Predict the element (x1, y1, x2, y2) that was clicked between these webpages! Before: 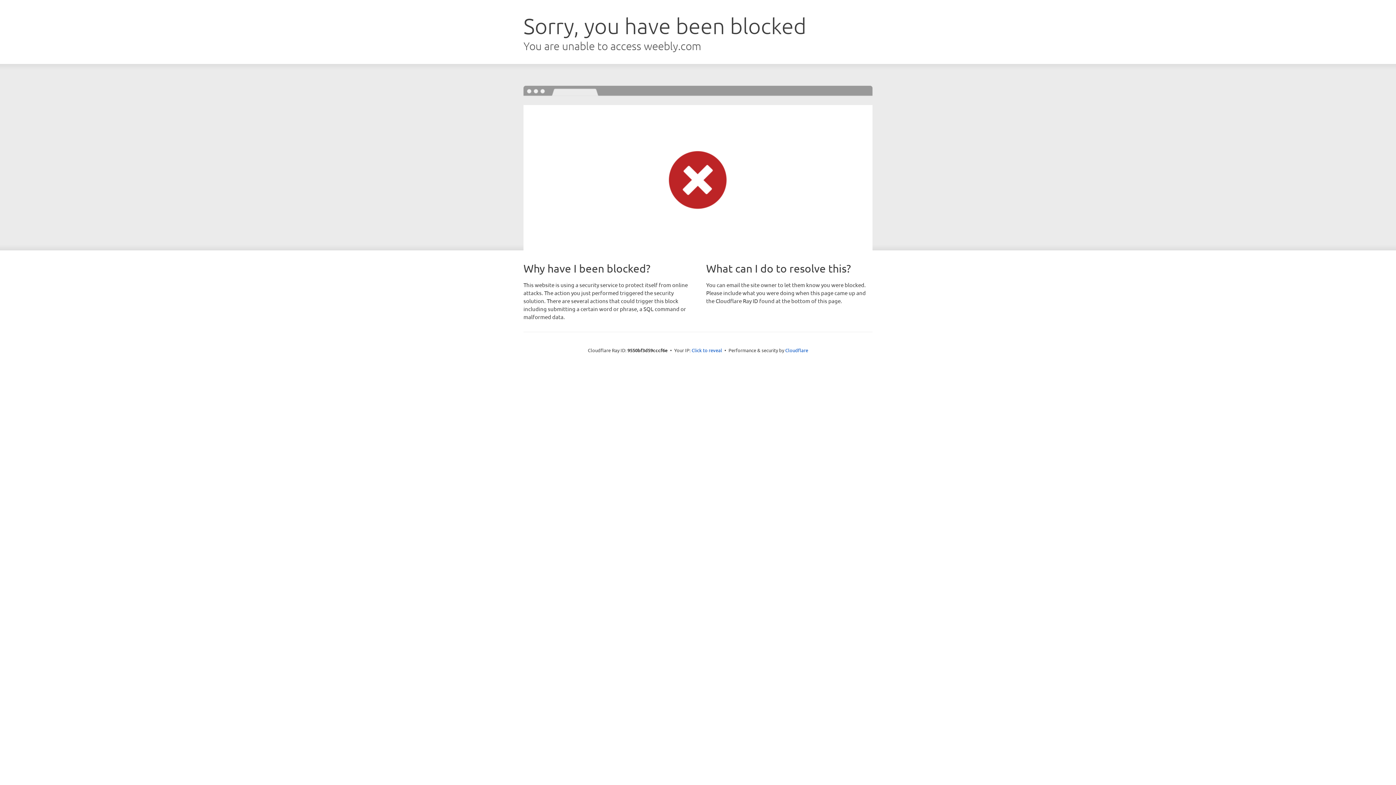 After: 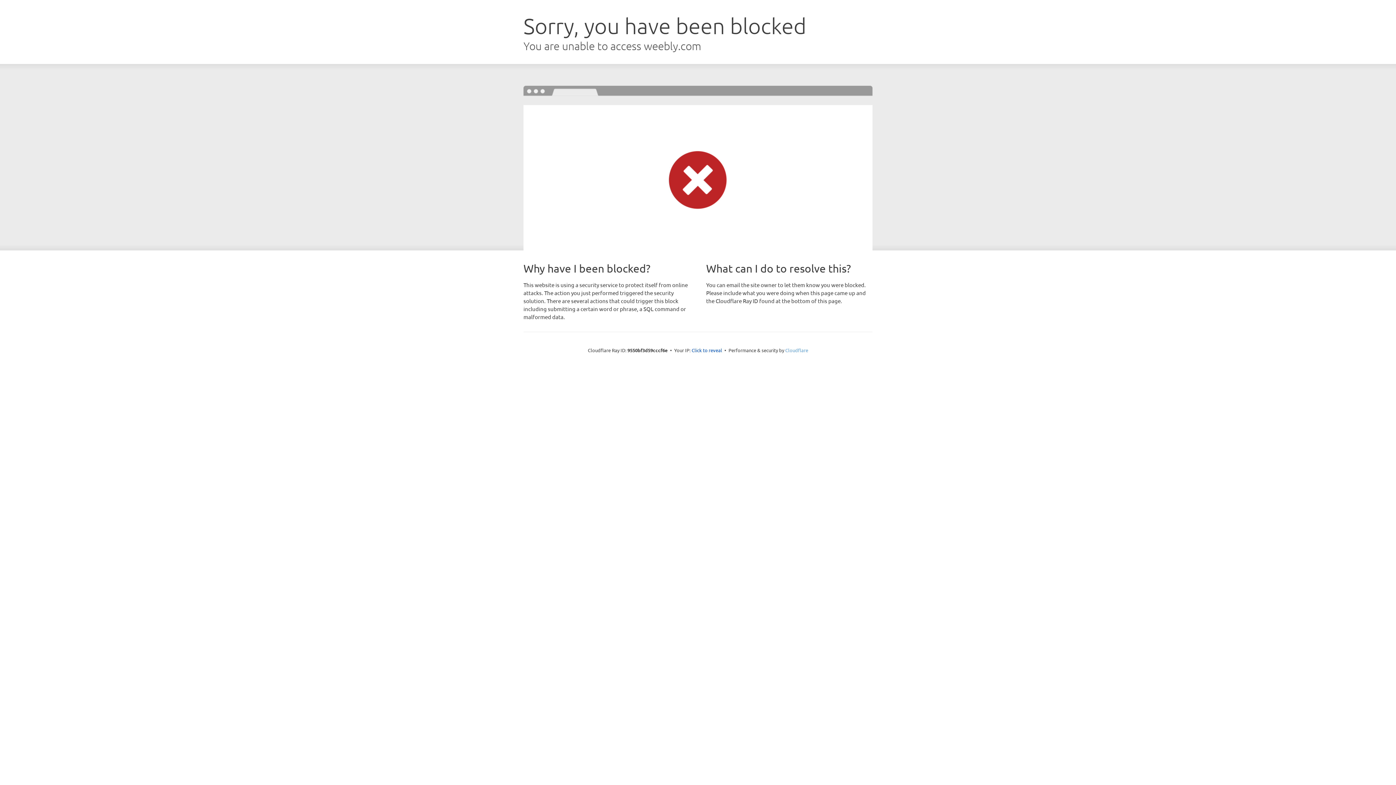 Action: bbox: (785, 347, 808, 353) label: Cloudflare